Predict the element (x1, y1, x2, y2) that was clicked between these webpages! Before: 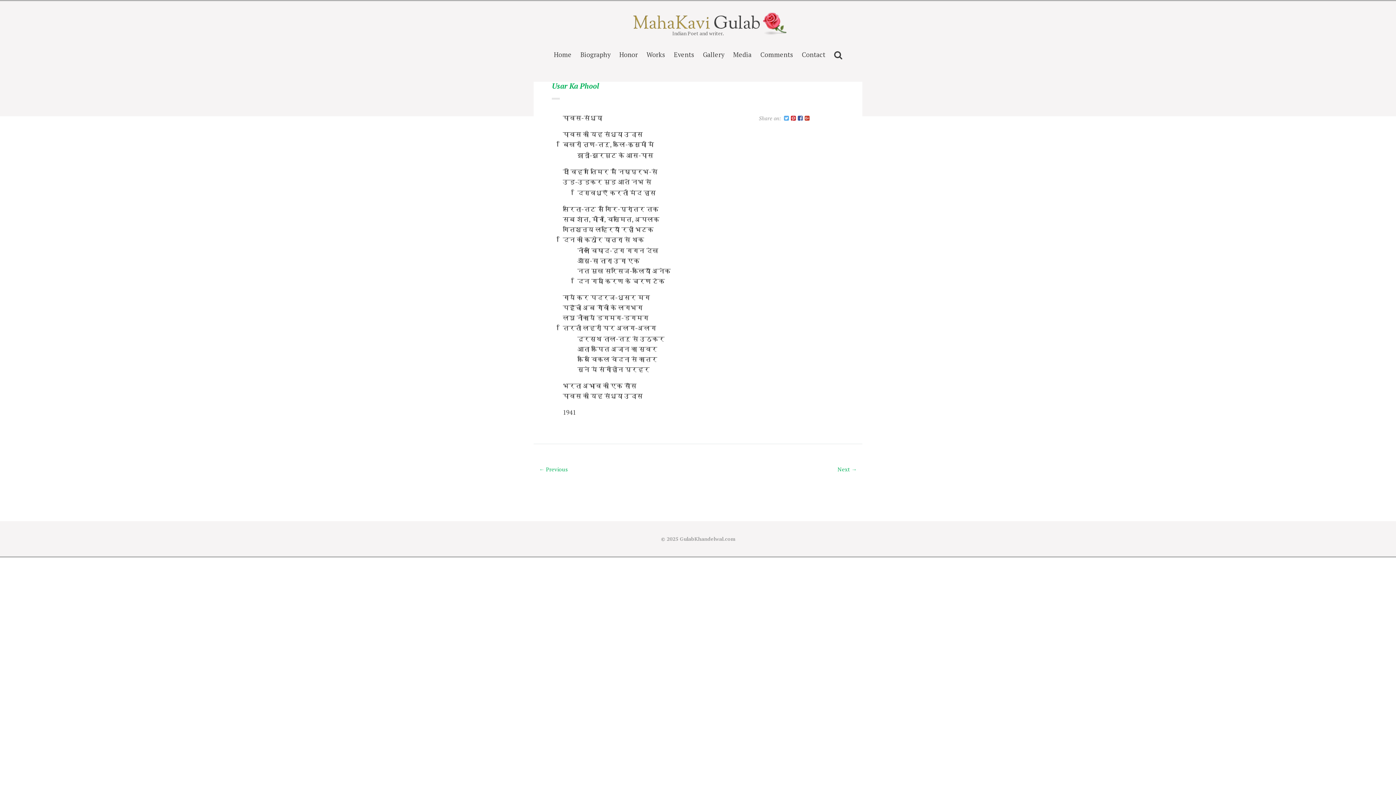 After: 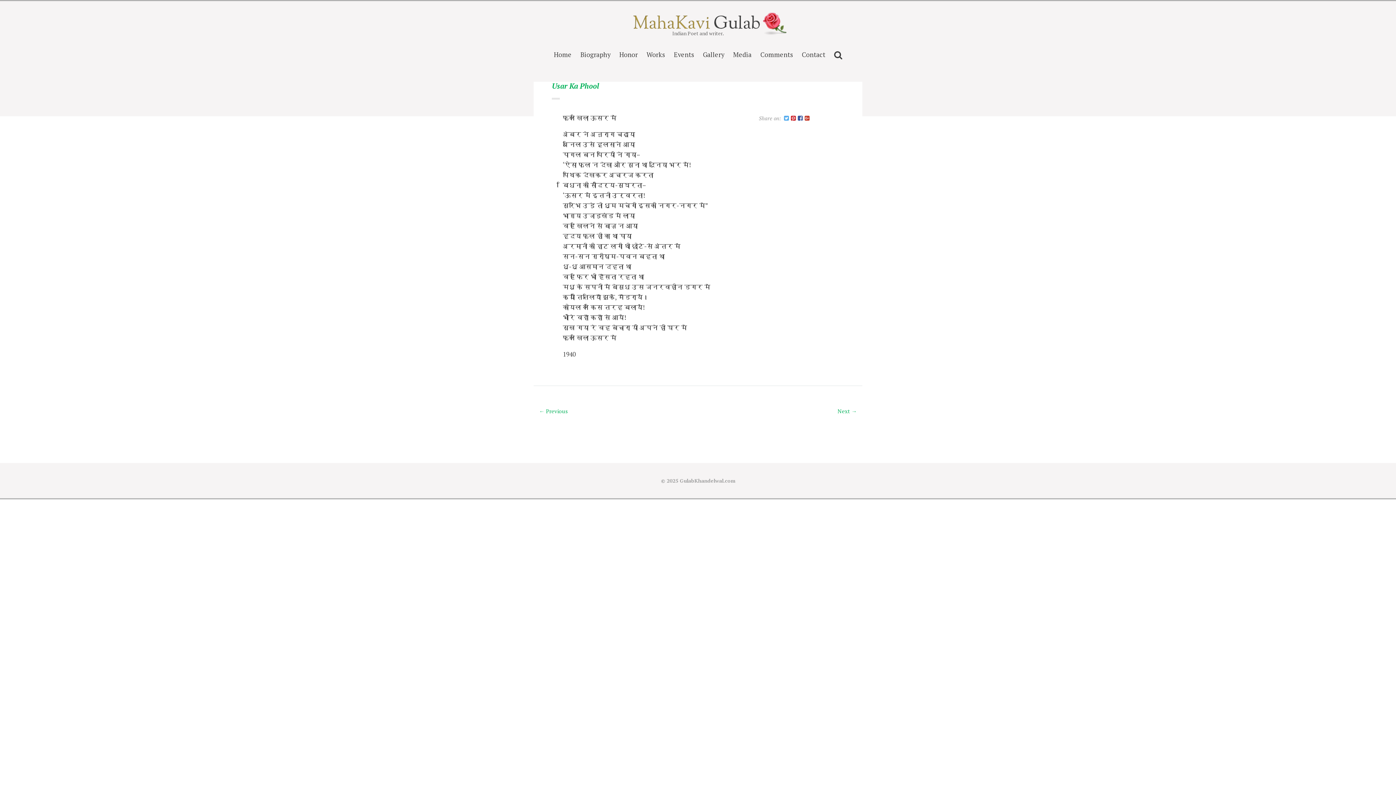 Action: label: Next → bbox: (837, 465, 857, 473)